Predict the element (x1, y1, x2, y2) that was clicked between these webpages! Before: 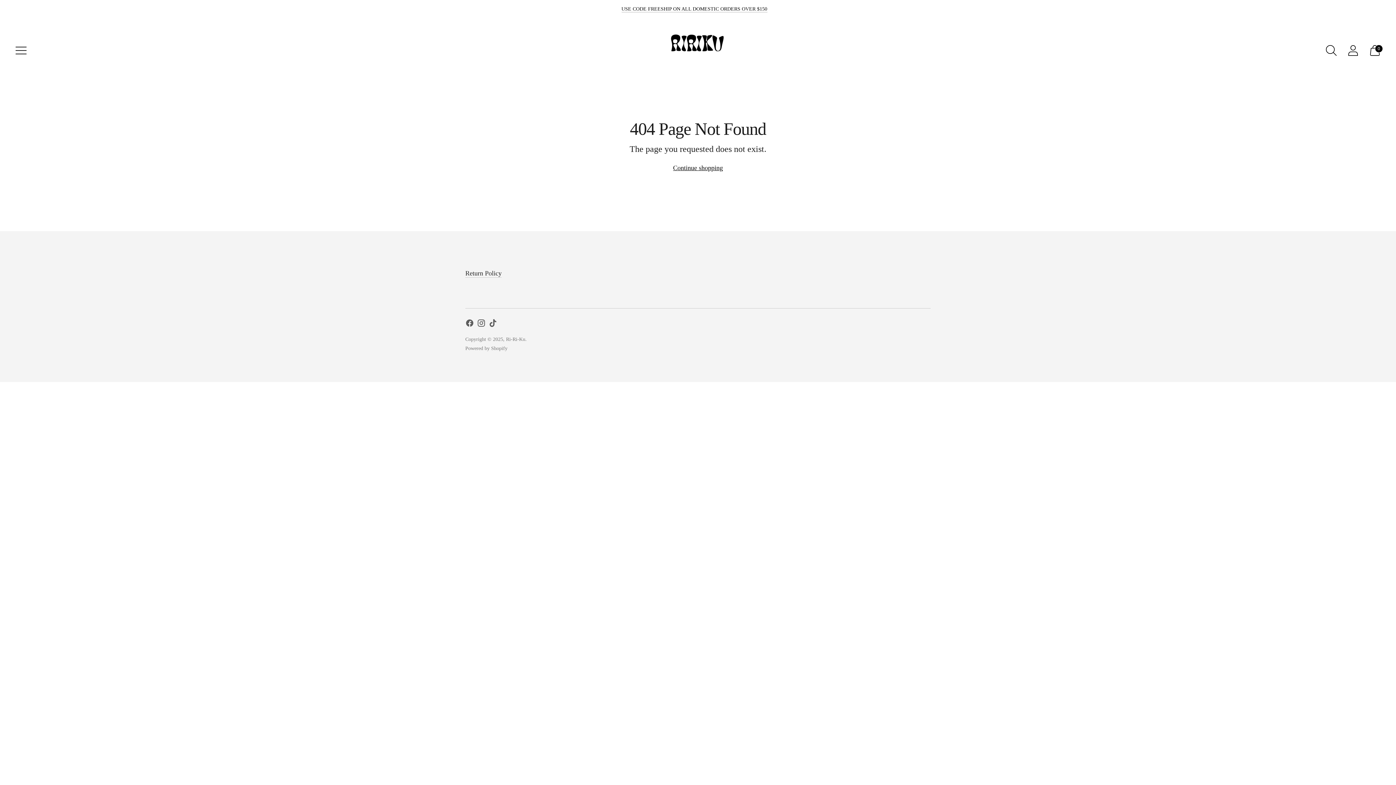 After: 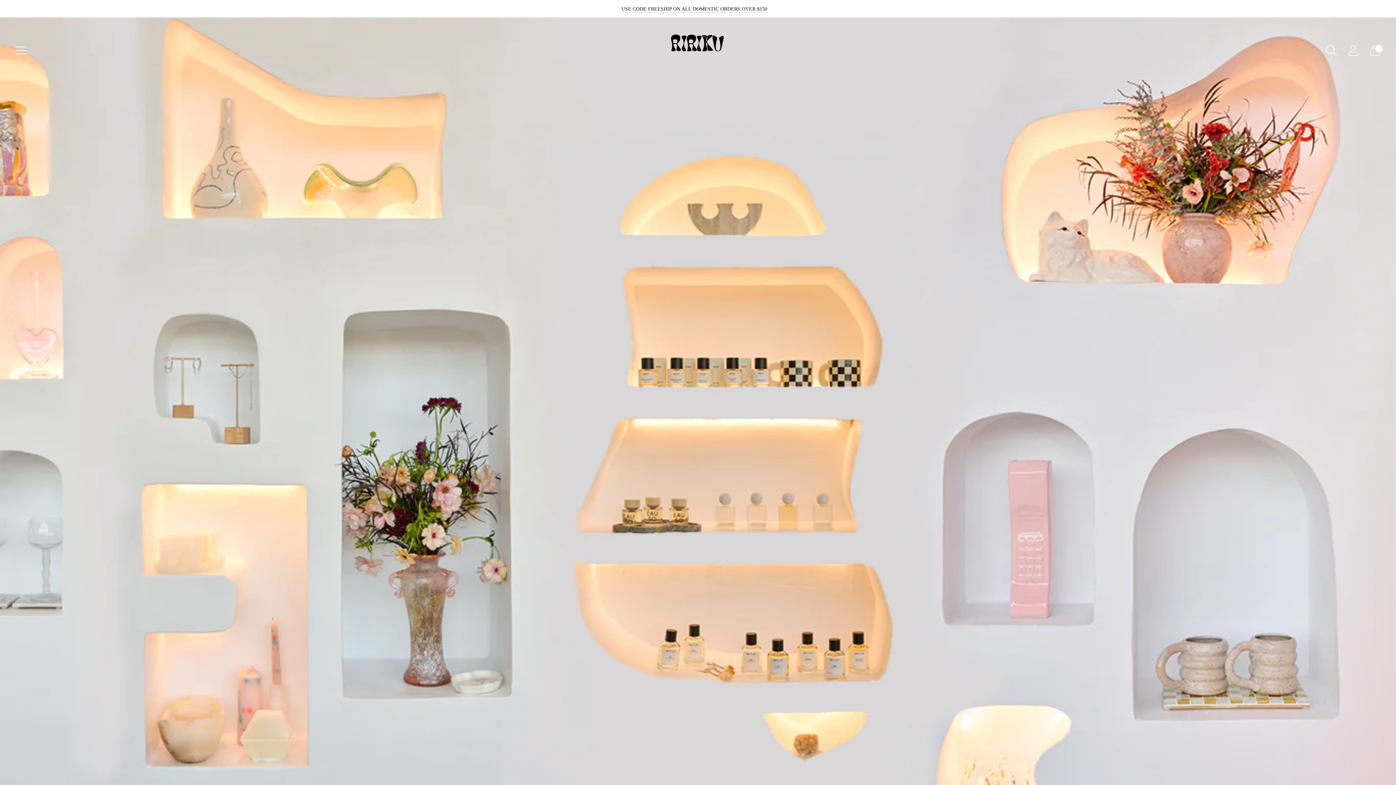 Action: bbox: (673, 163, 723, 173) label: Continue shopping